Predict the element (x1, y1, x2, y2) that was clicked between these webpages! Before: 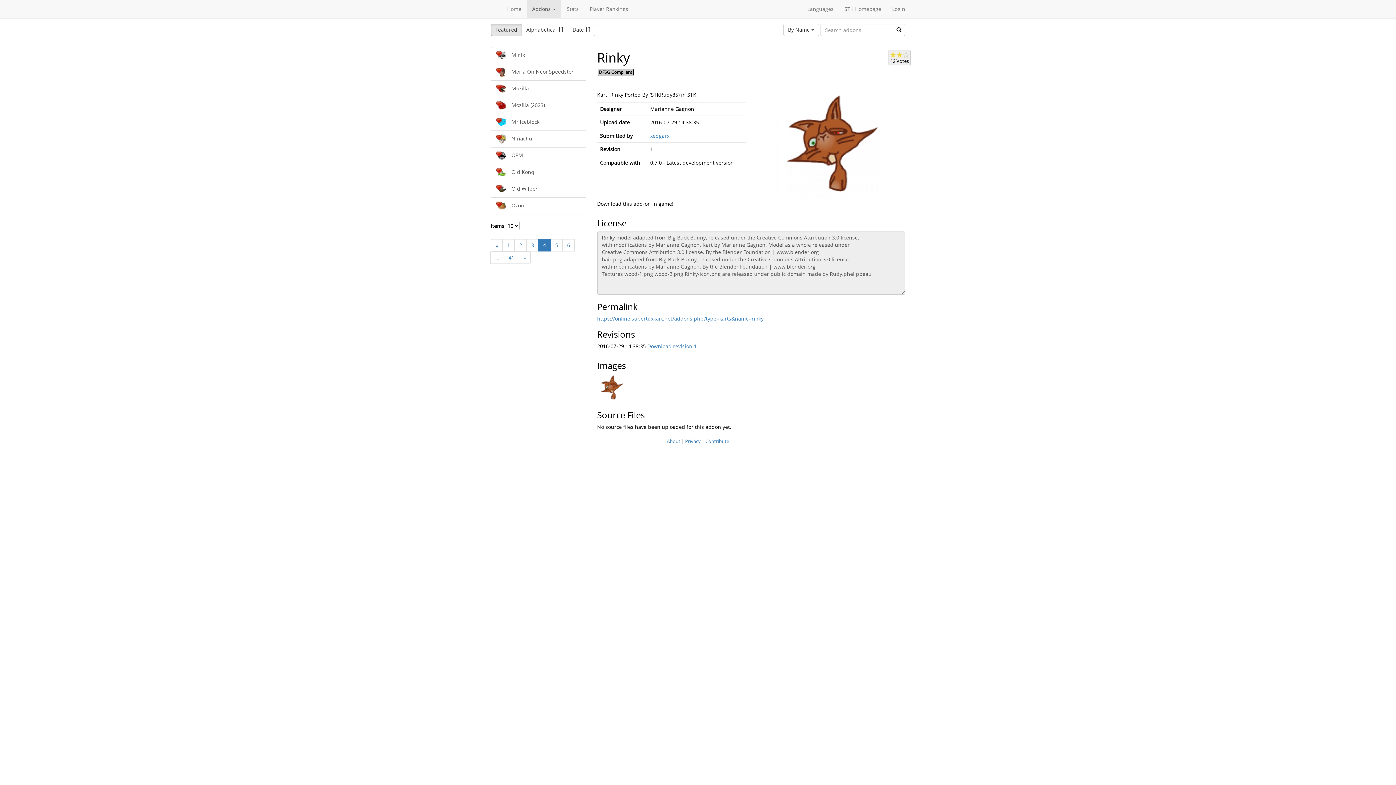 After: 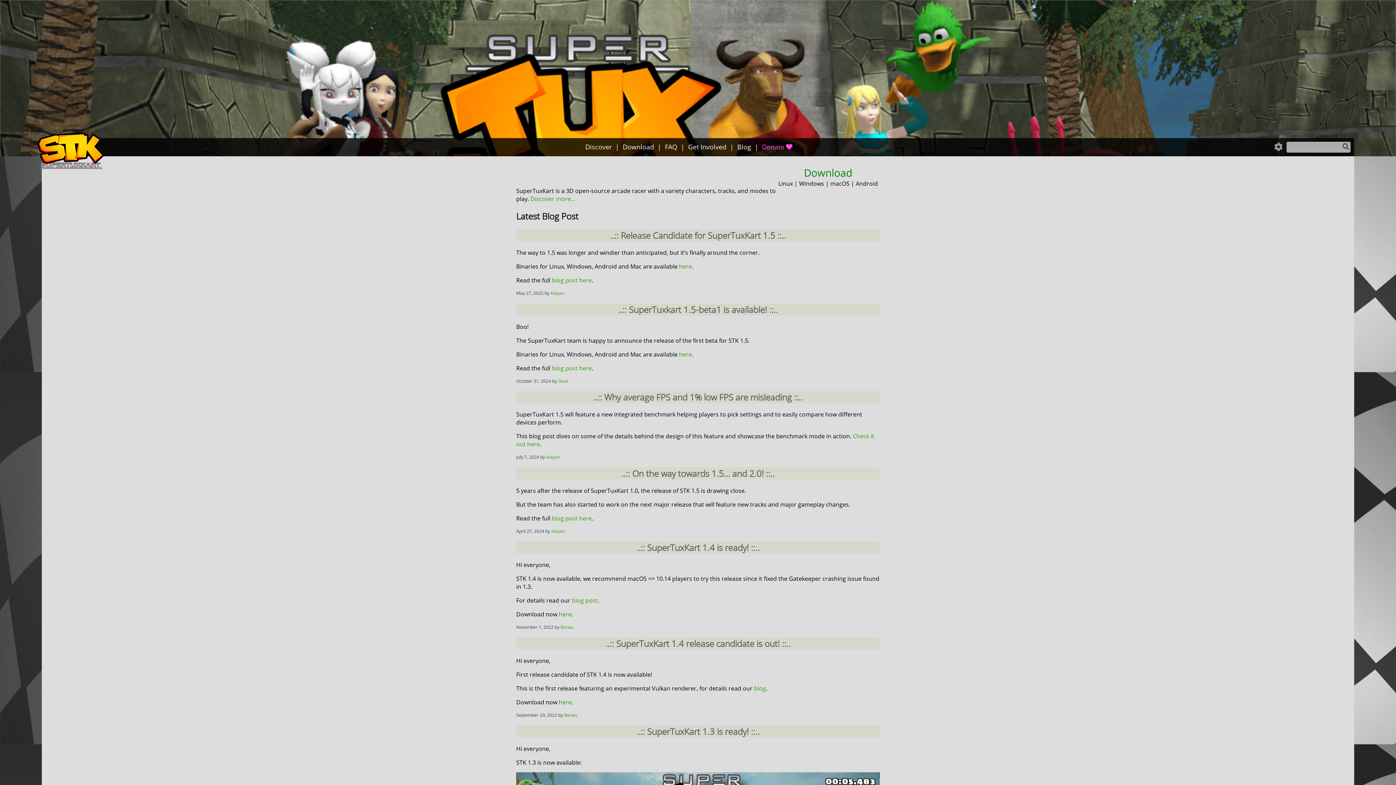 Action: label: STK Homepage bbox: (839, 0, 886, 18)